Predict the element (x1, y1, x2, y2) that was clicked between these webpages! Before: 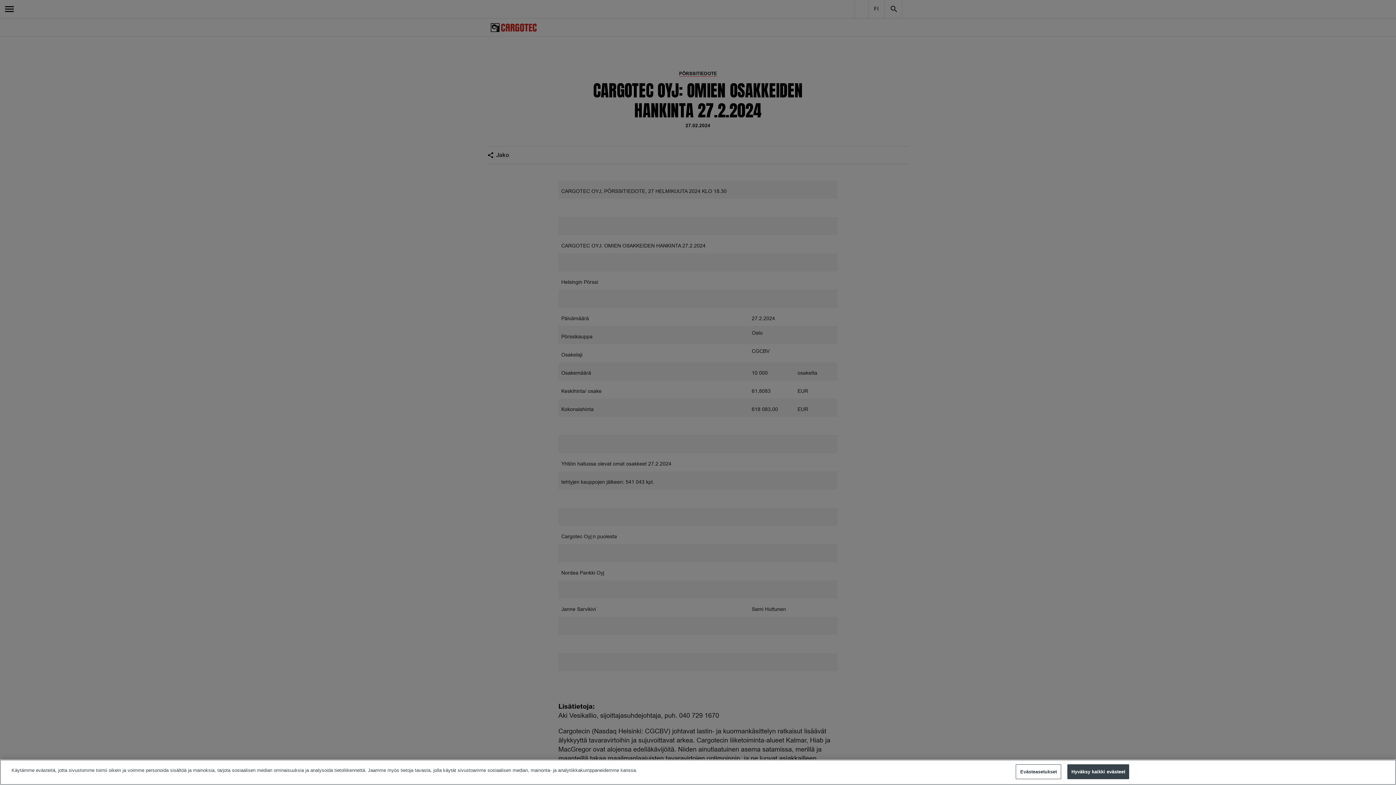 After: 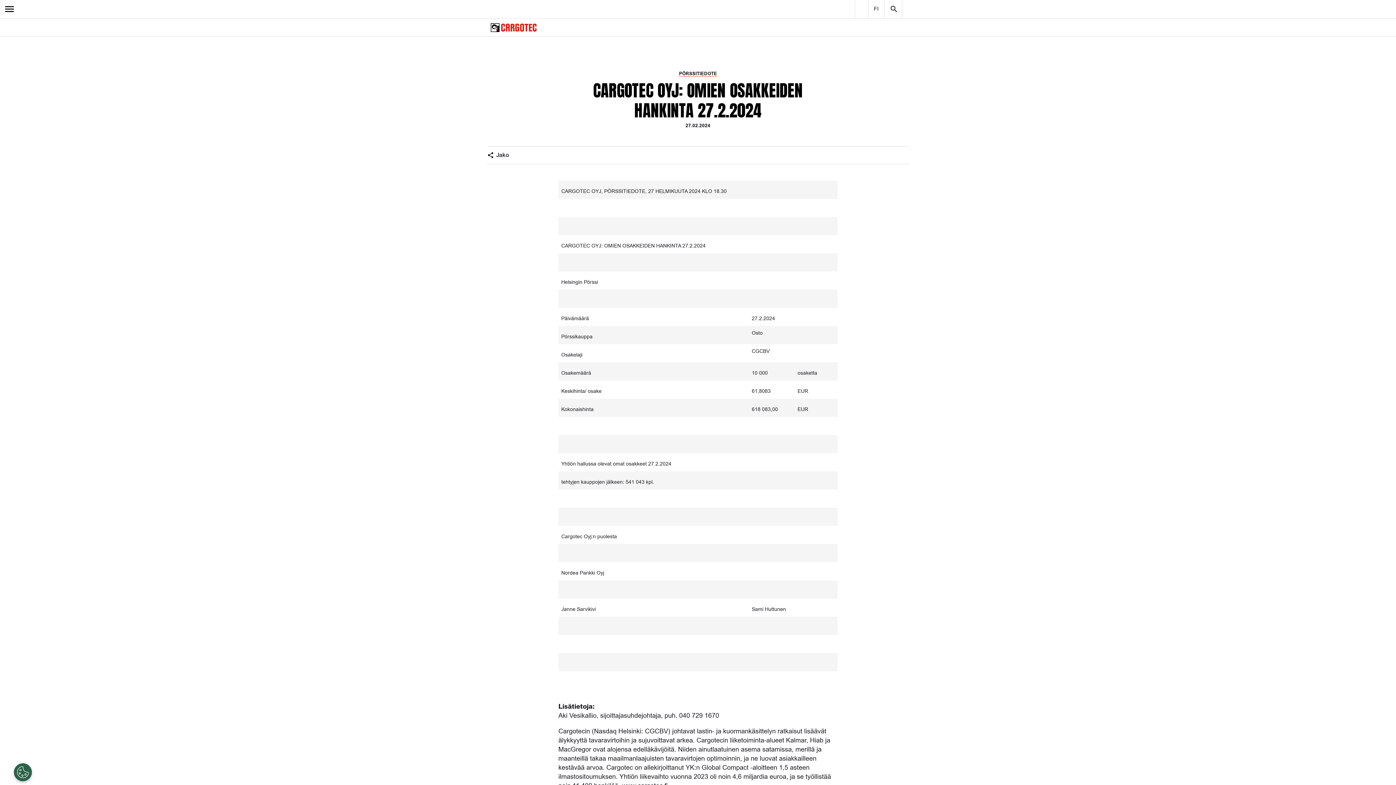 Action: label: Hyväksy kaikki evästeet bbox: (1067, 764, 1129, 779)